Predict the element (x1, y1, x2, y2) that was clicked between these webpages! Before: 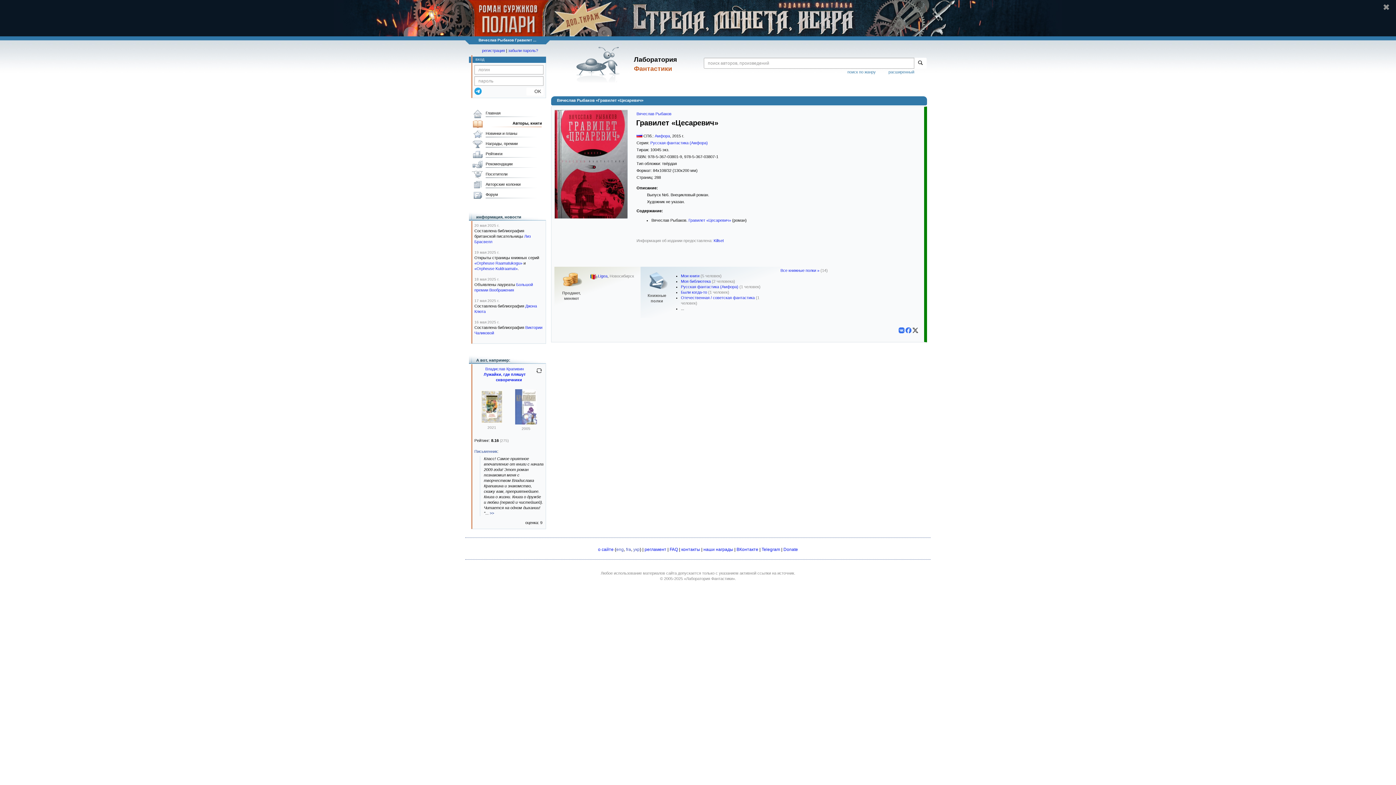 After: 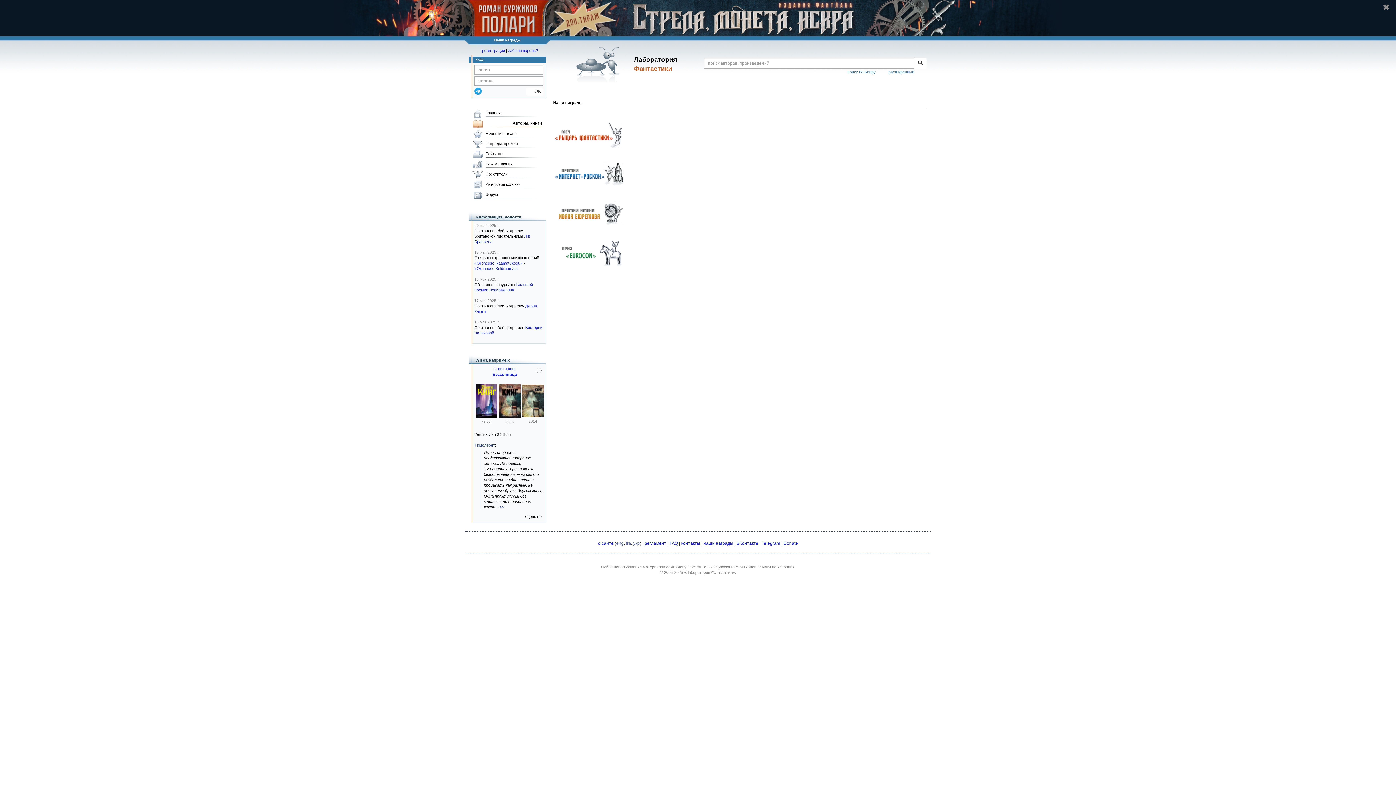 Action: label: наши награды bbox: (703, 547, 733, 552)